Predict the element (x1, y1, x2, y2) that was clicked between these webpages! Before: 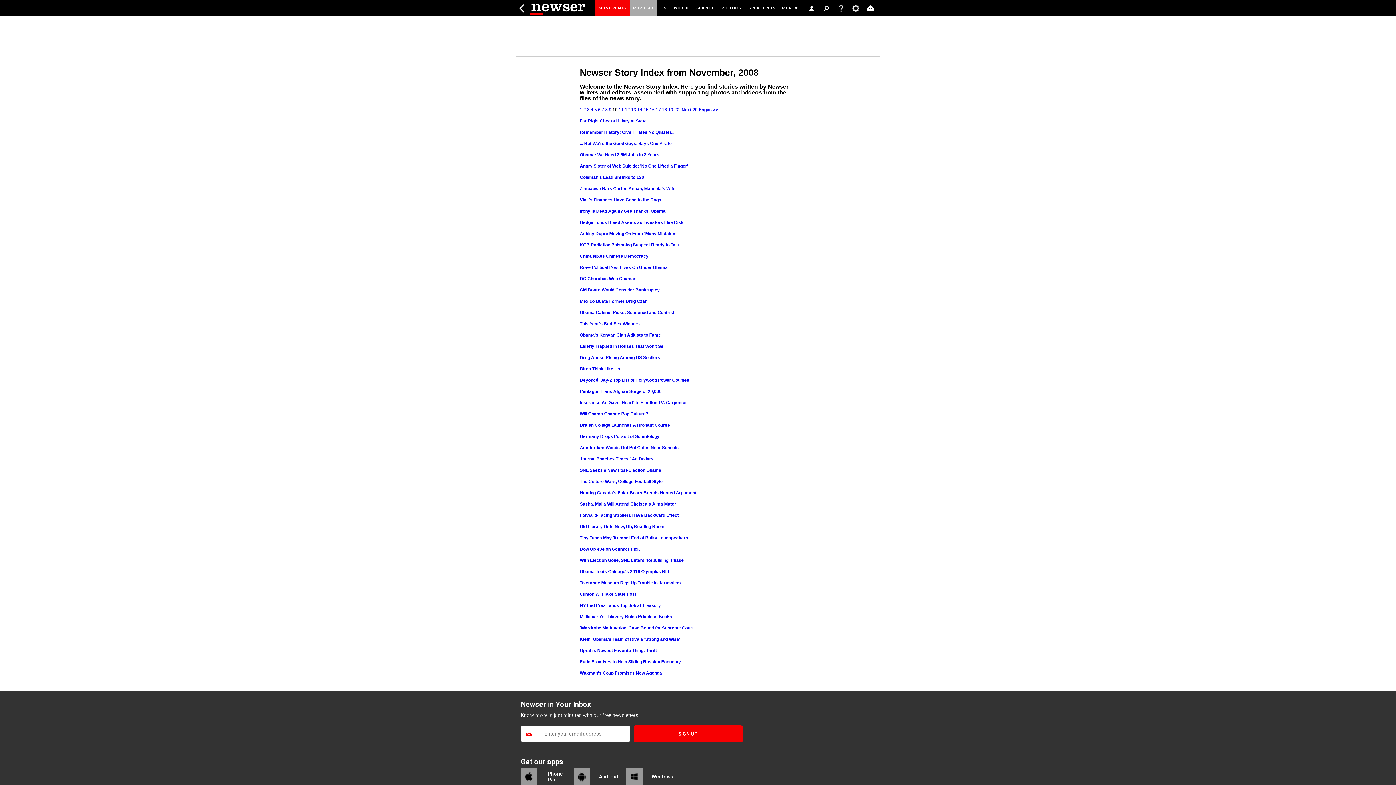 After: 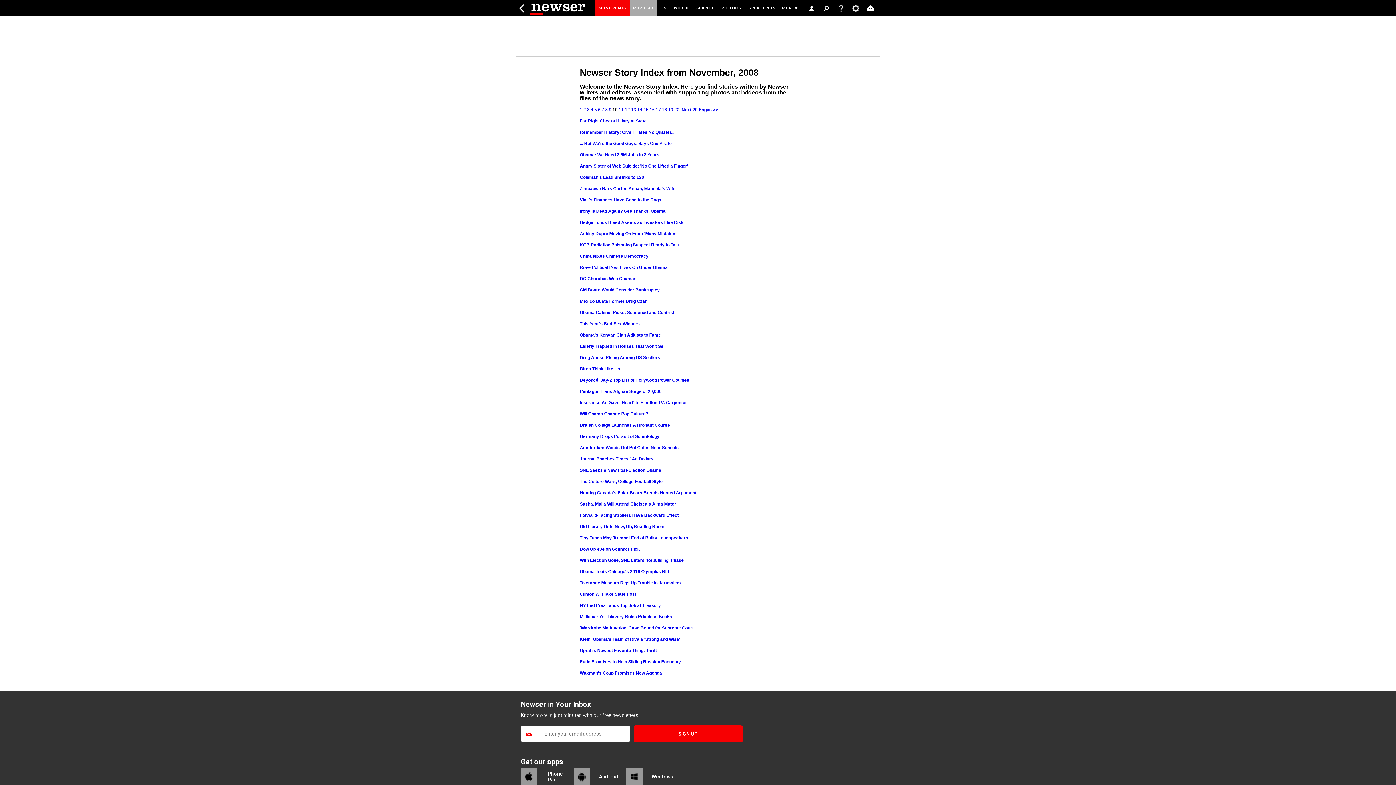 Action: label: iPad bbox: (546, 776, 560, 782)